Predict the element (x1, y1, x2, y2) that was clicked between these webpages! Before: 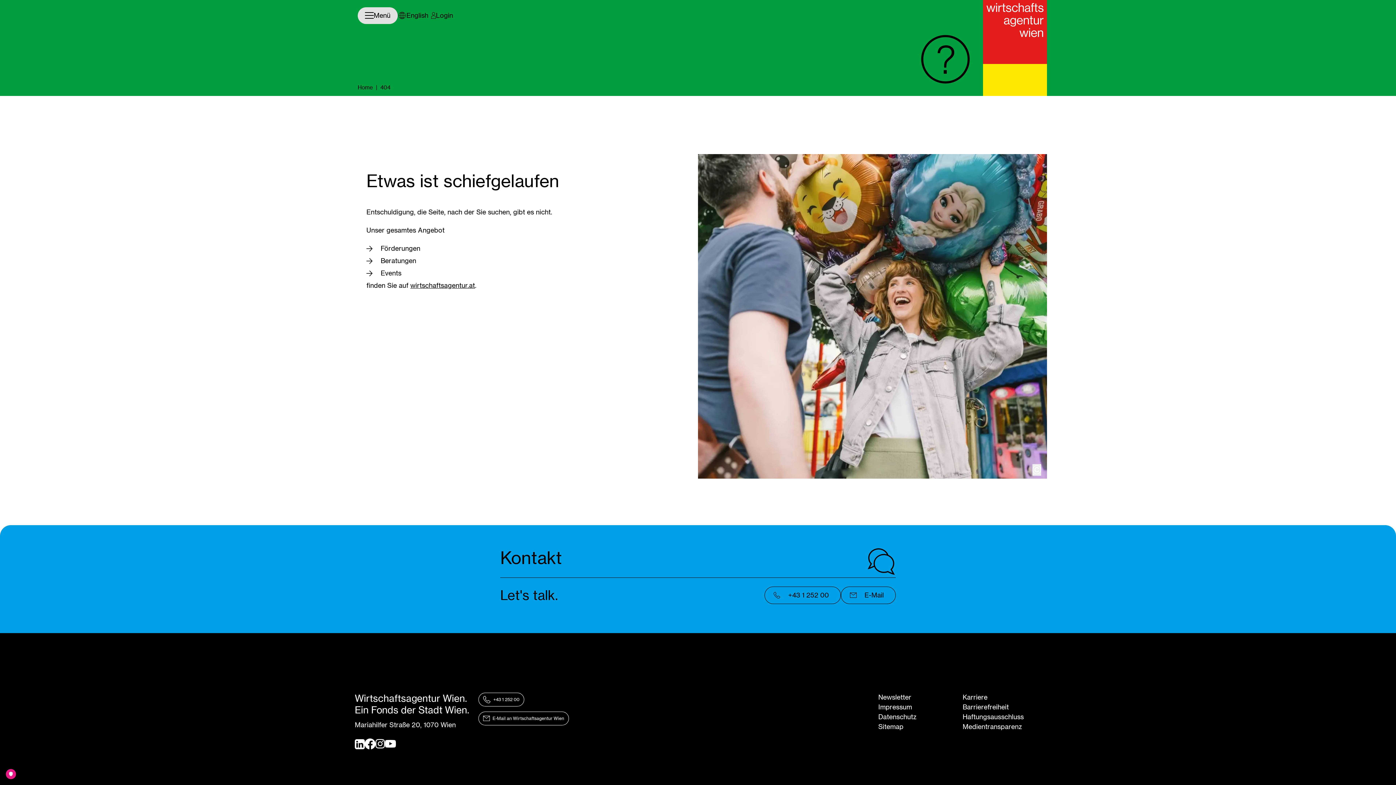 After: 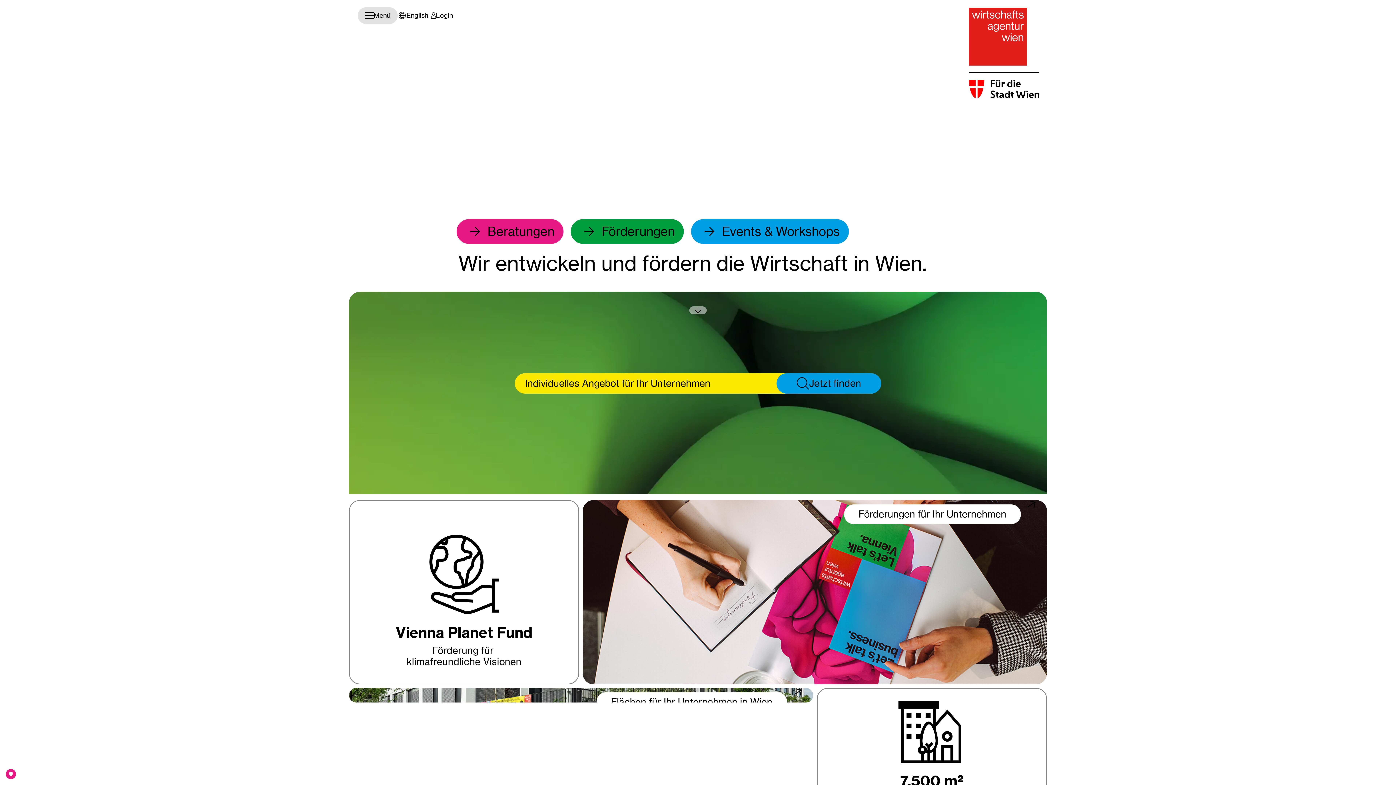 Action: bbox: (410, 281, 475, 289) label: wirtschaftsagentur.at